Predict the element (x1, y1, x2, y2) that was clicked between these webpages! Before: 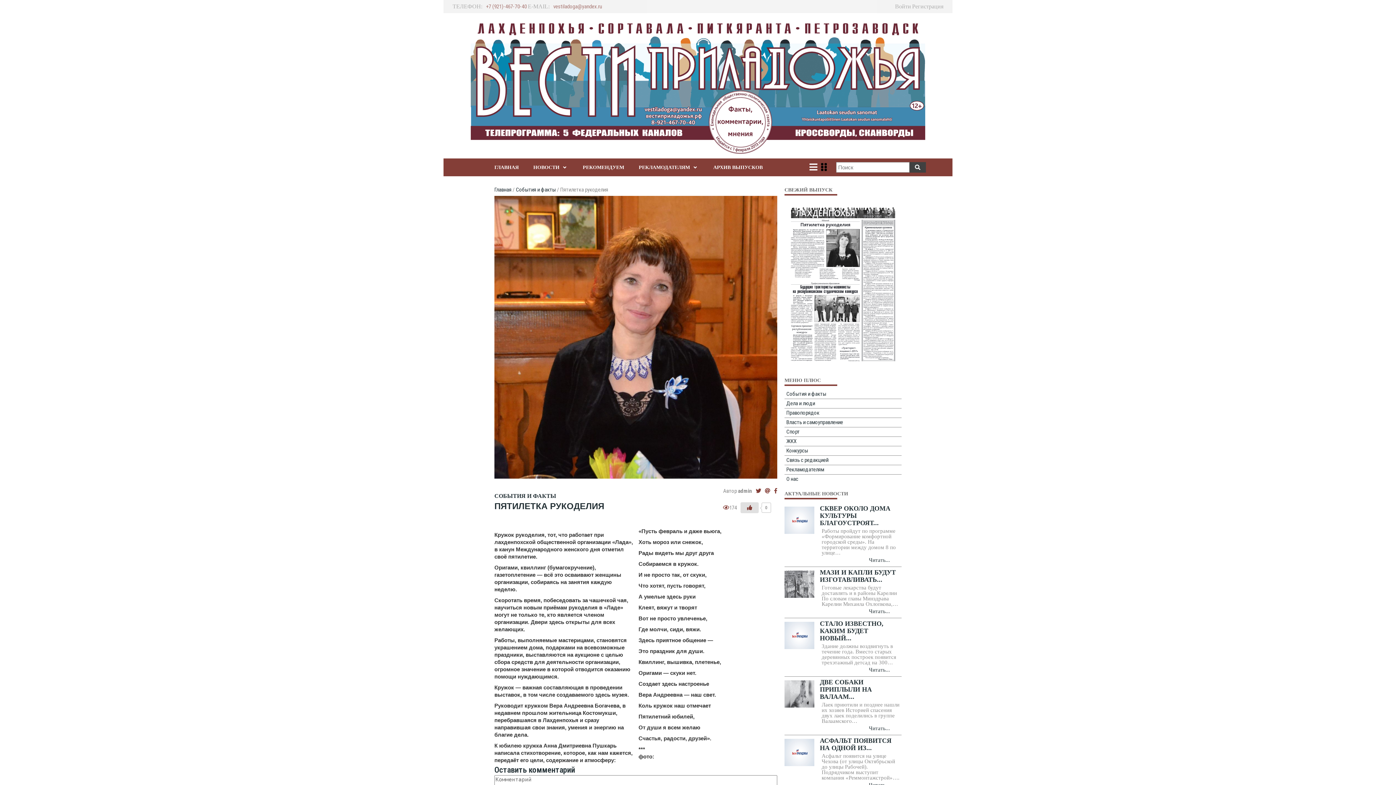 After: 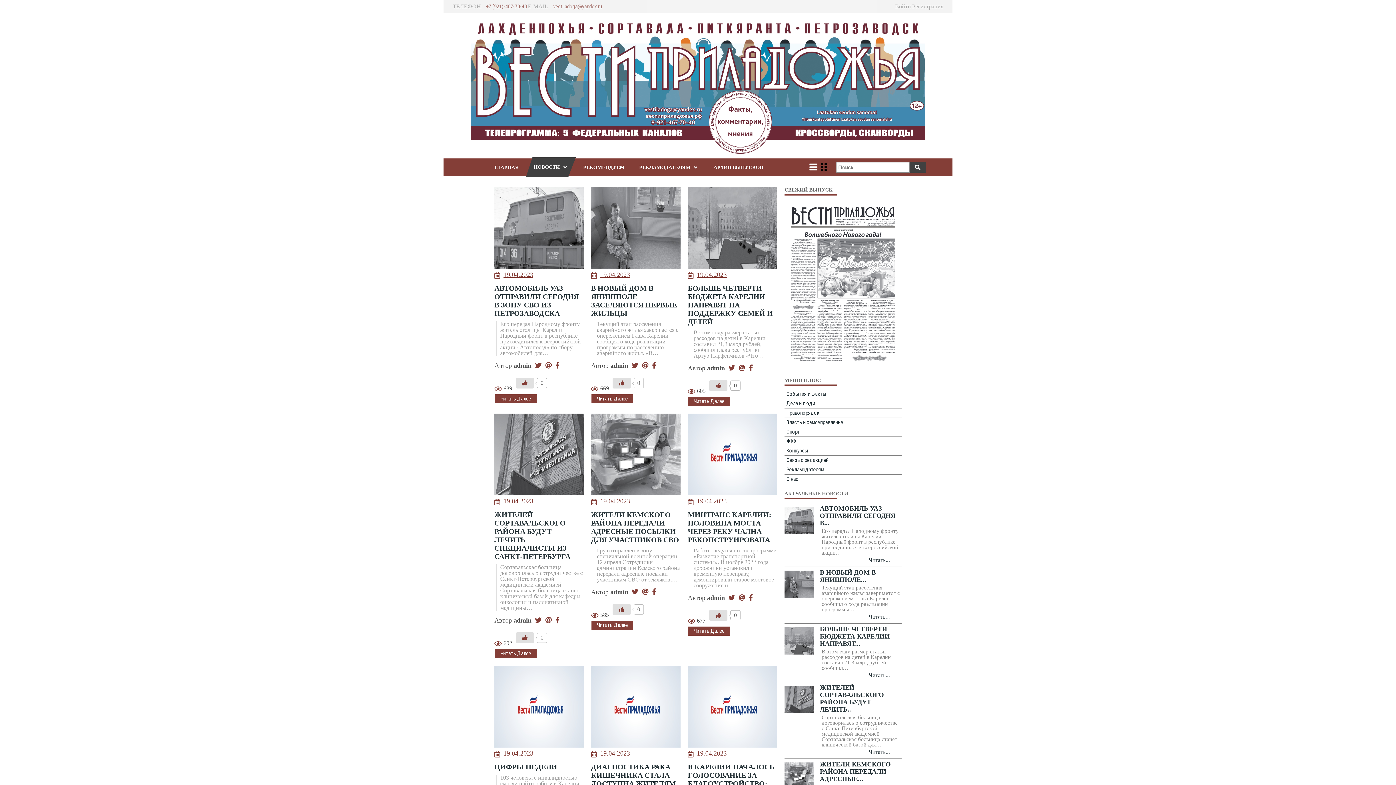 Action: bbox: (526, 158, 575, 176) label: НОВОСТИ